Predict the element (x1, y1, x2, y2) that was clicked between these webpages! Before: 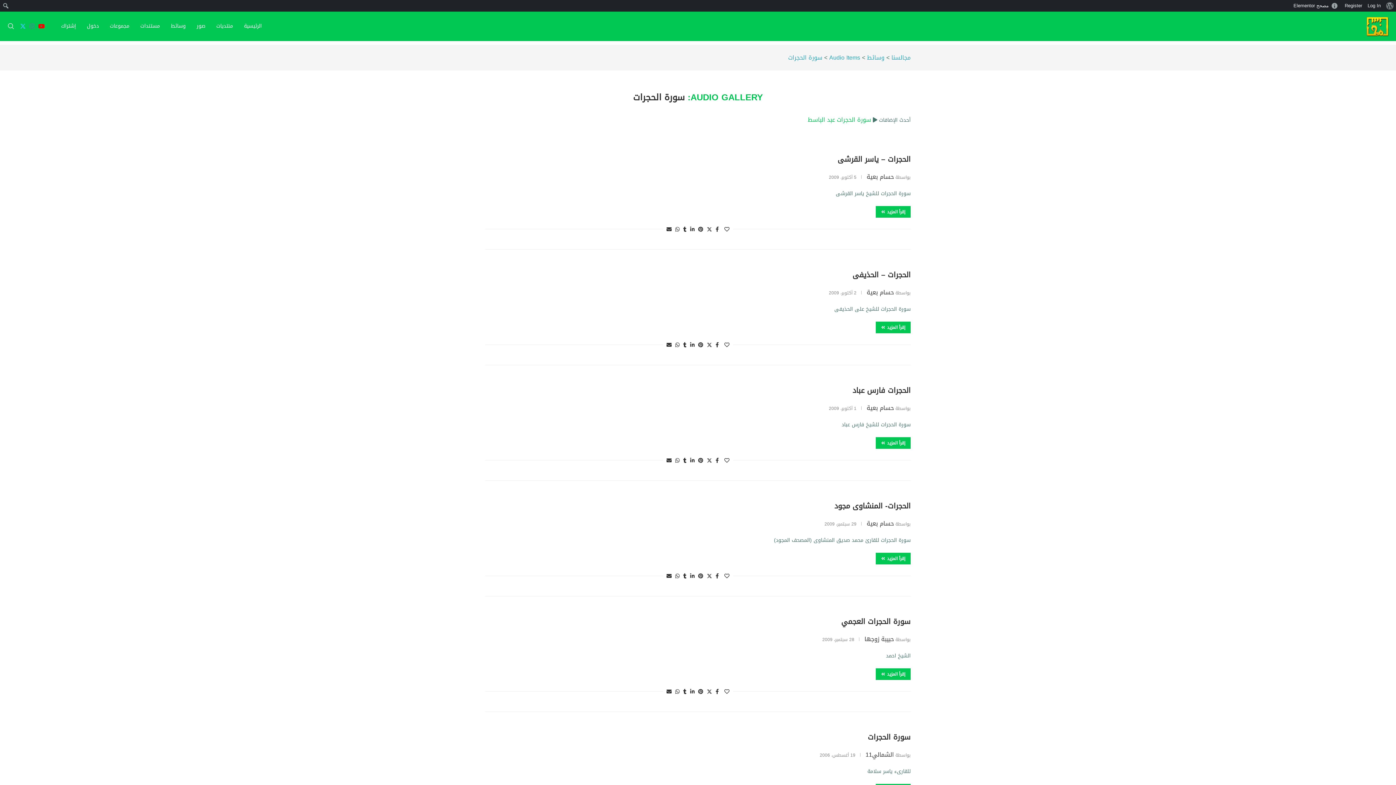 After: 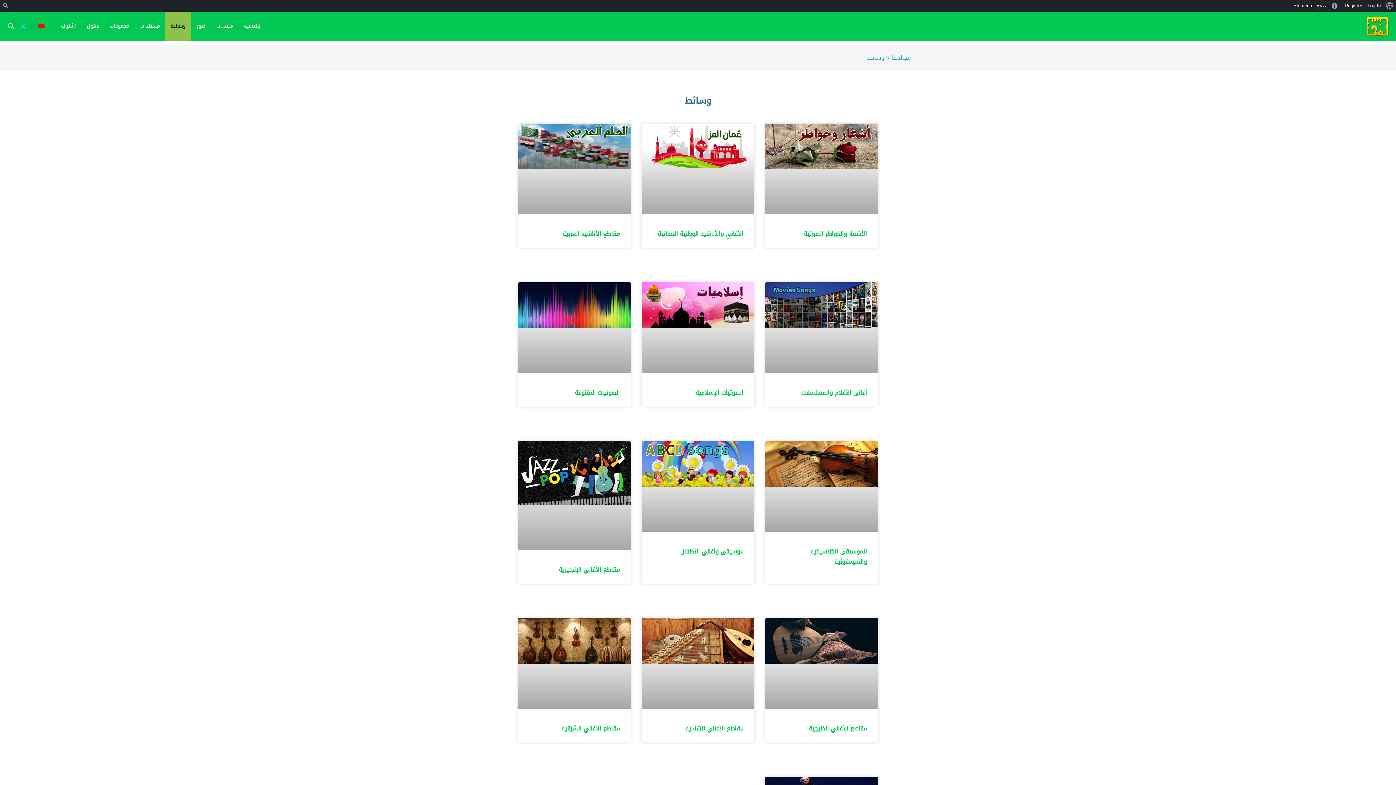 Action: label: وسائط bbox: (165, 11, 191, 41)